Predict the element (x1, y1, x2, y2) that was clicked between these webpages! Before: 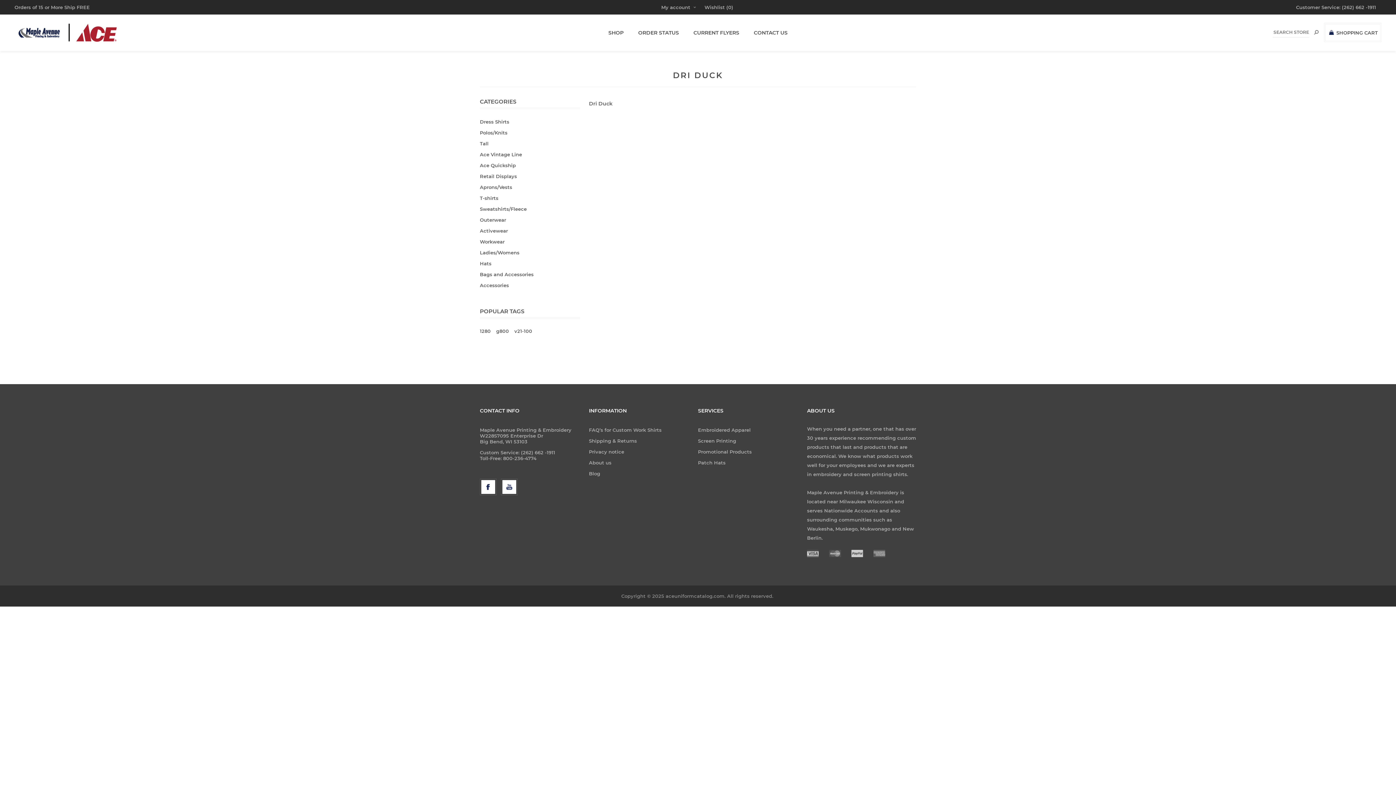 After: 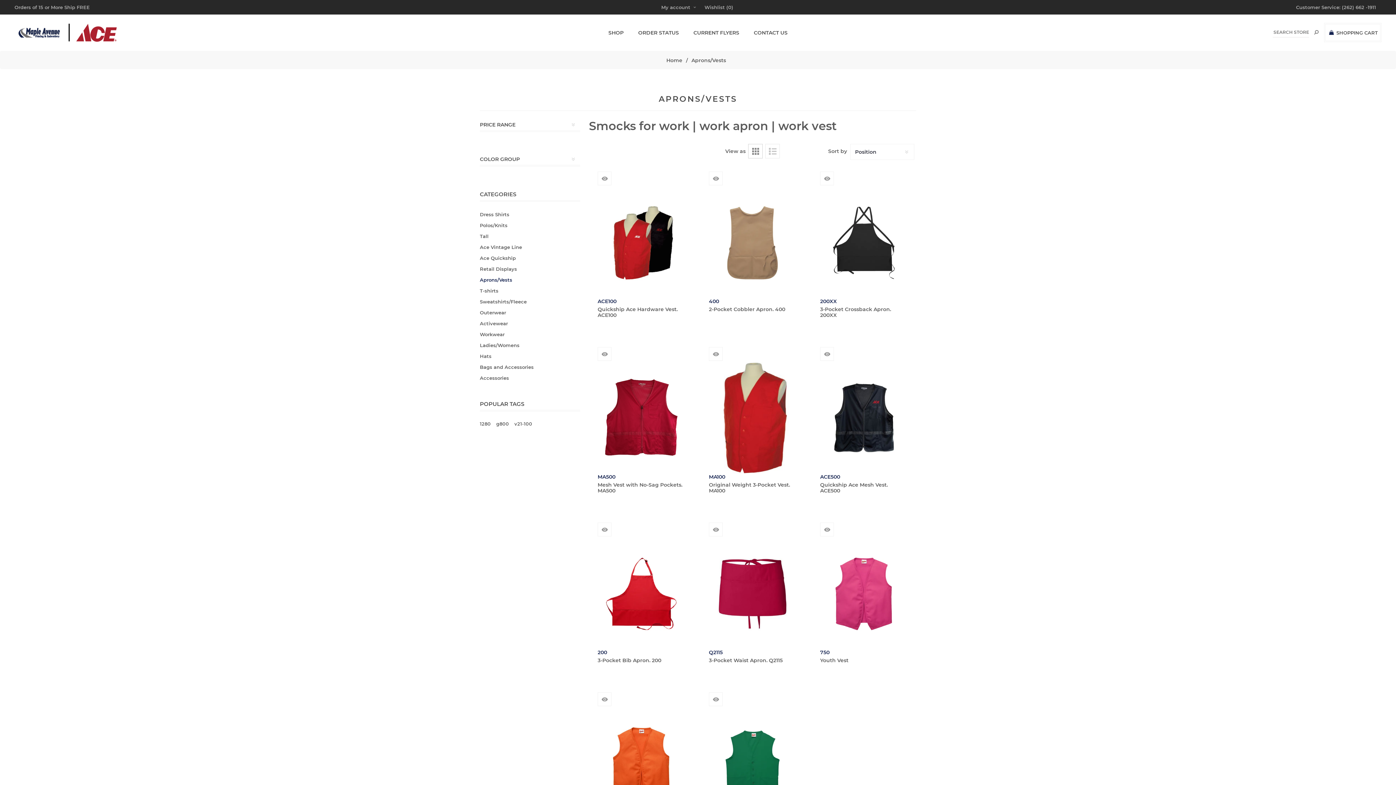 Action: bbox: (480, 181, 512, 192) label: Aprons/Vests